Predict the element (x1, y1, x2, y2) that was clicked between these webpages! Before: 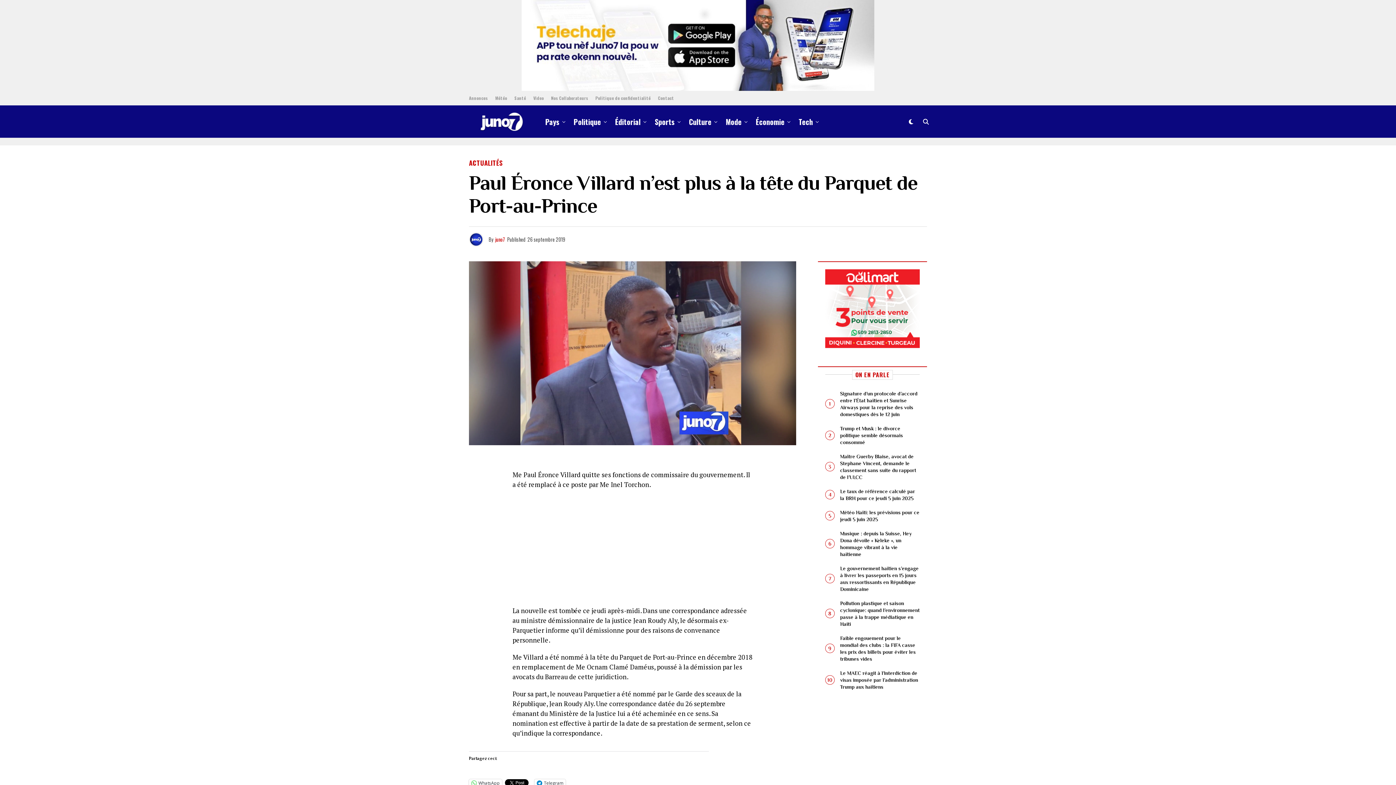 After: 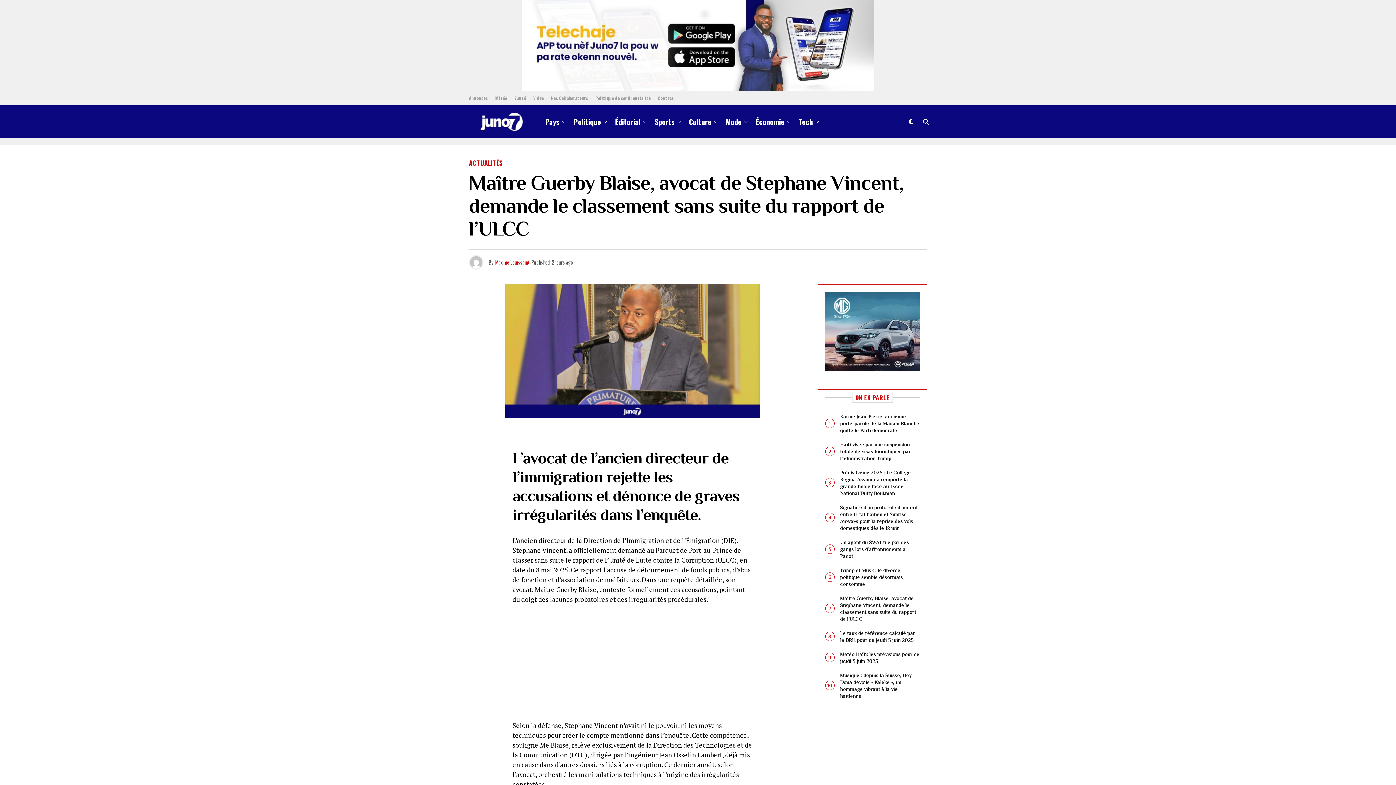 Action: bbox: (840, 451, 916, 481) label: Maître Guerby Blaise, avocat de Stephane Vincent, demande le classement sans suite du rapport de l’ULCC